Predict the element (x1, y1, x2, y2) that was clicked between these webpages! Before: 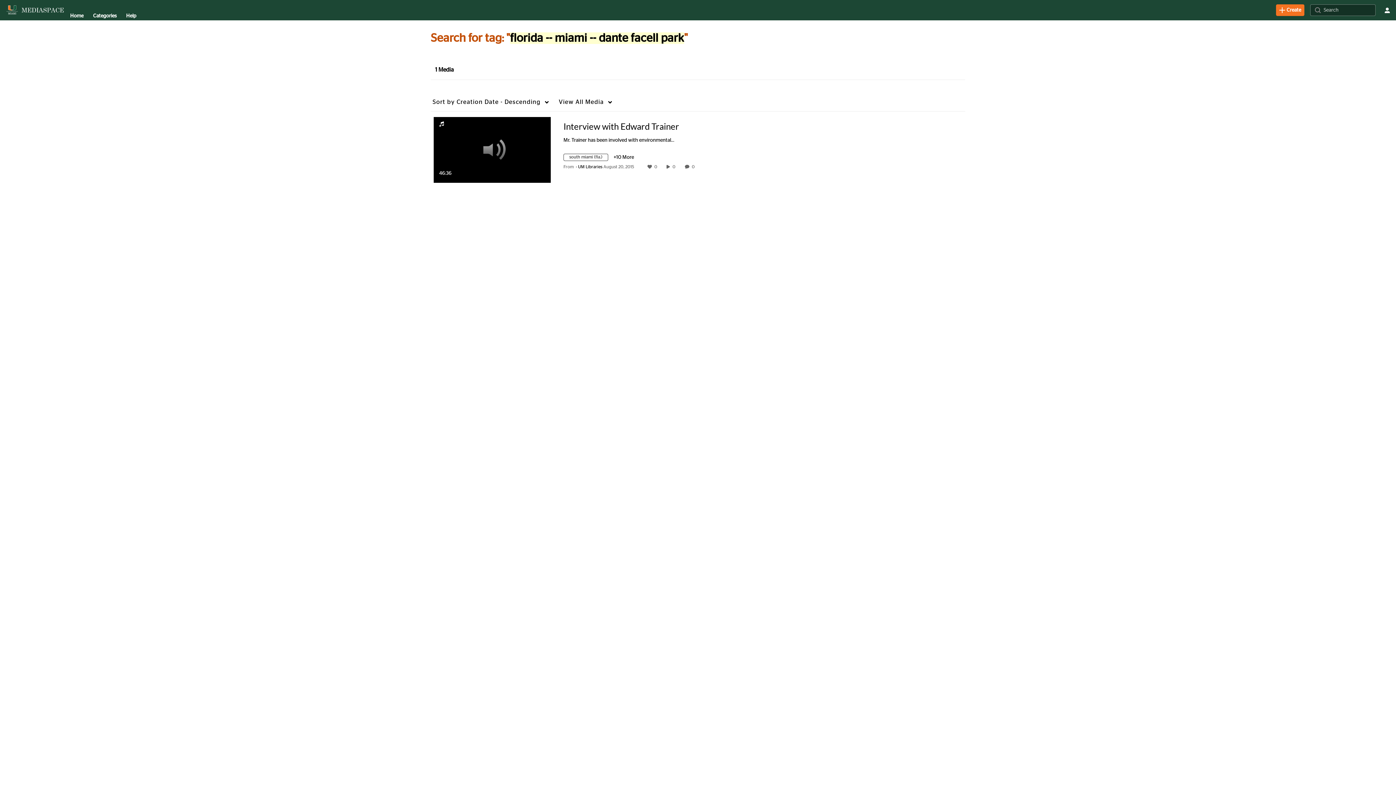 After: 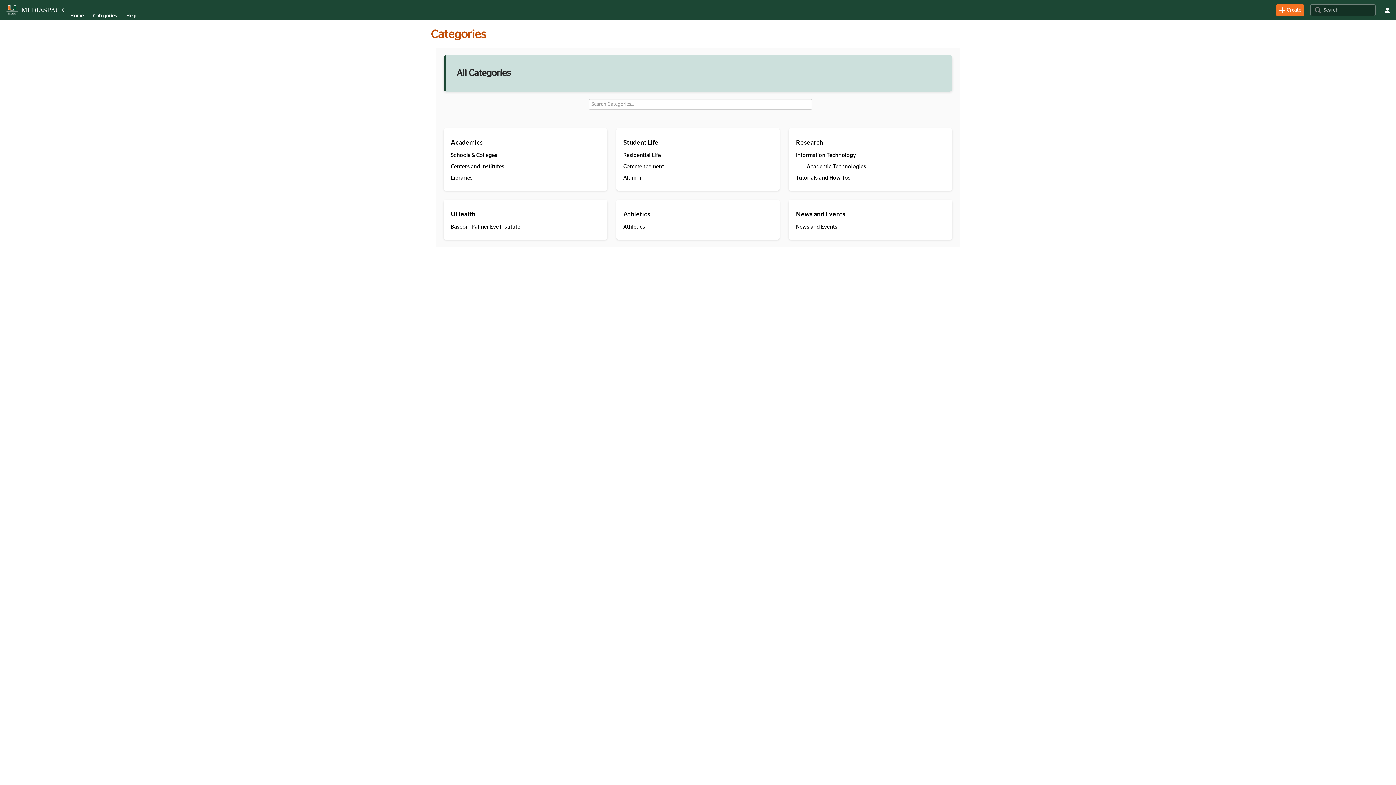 Action: bbox: (92, 10, 117, 21) label: Categories